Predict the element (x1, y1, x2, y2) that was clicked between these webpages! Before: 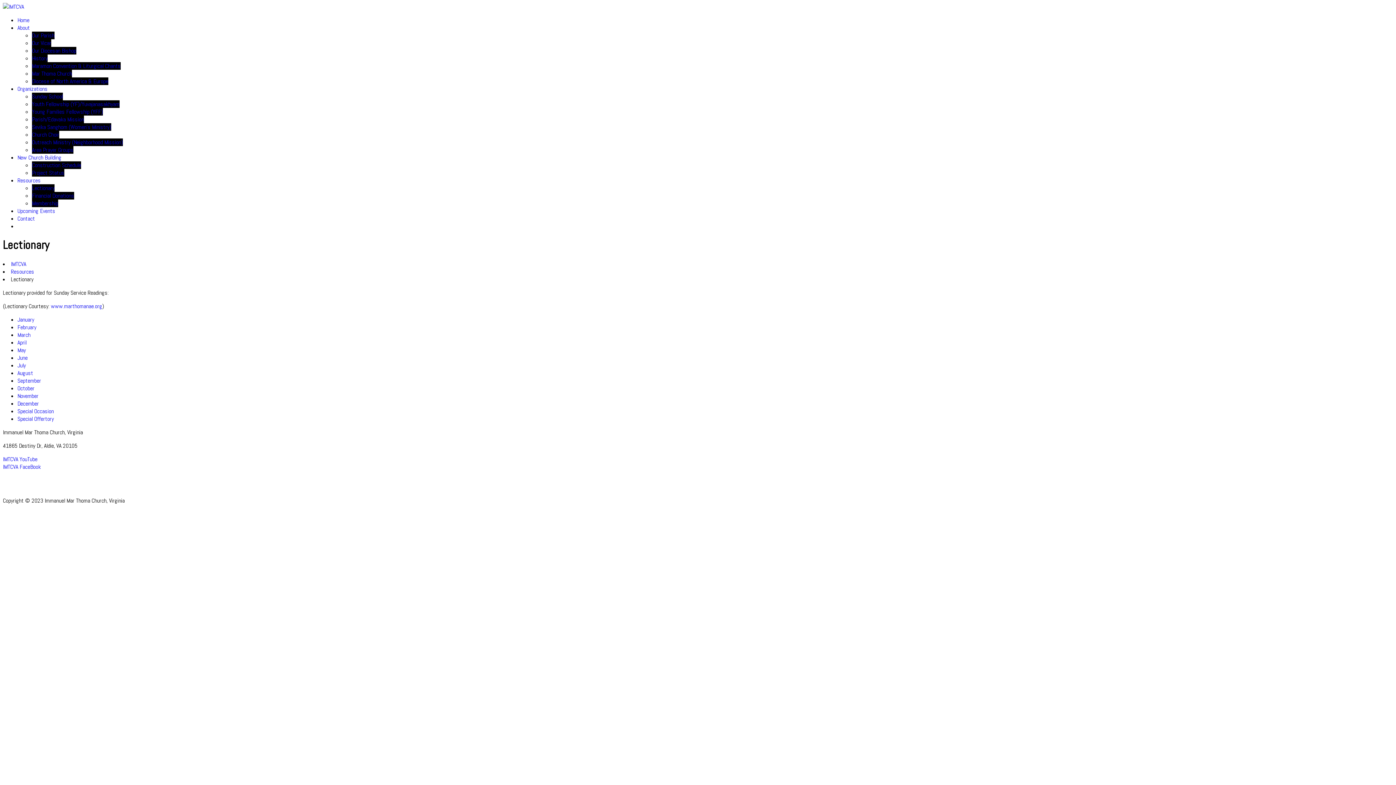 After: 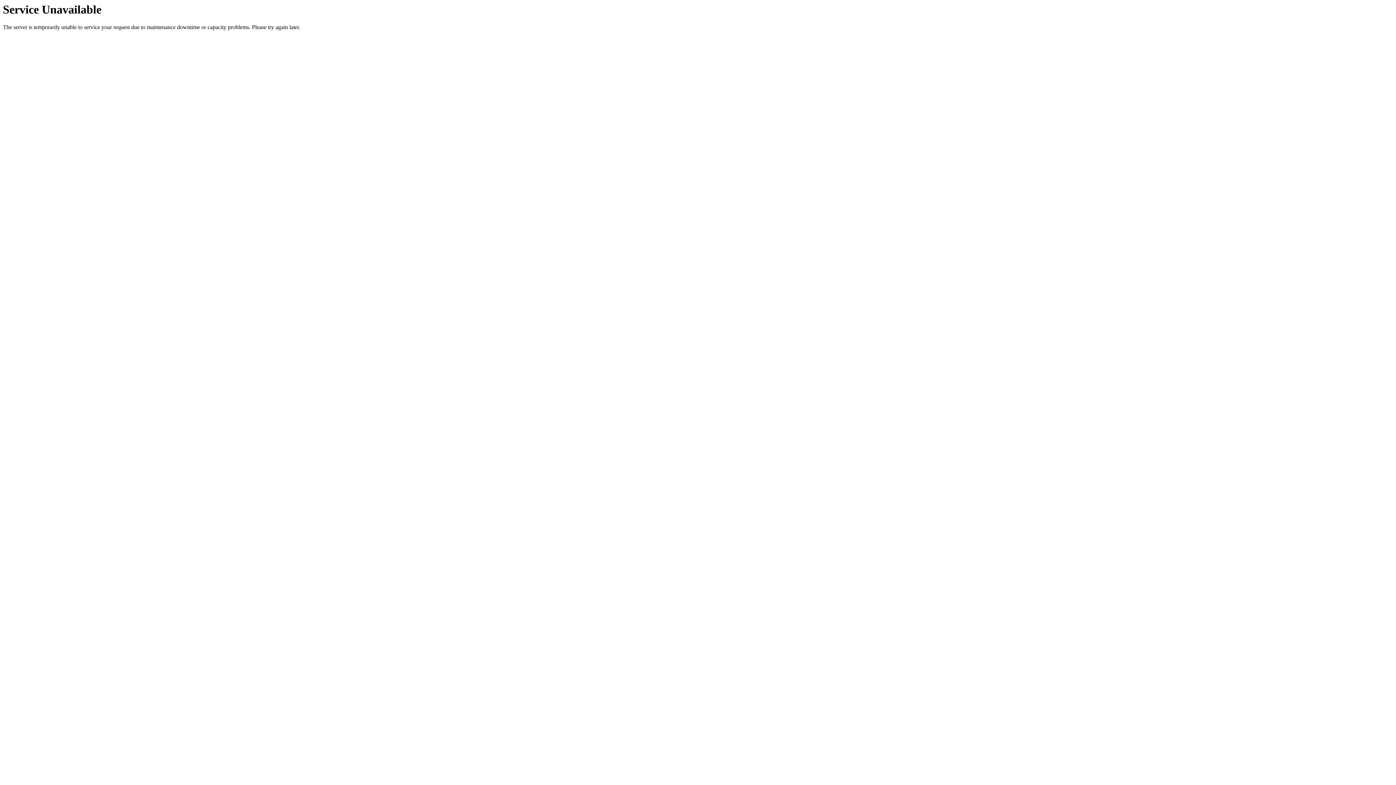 Action: label: Special Occasion bbox: (17, 407, 53, 415)